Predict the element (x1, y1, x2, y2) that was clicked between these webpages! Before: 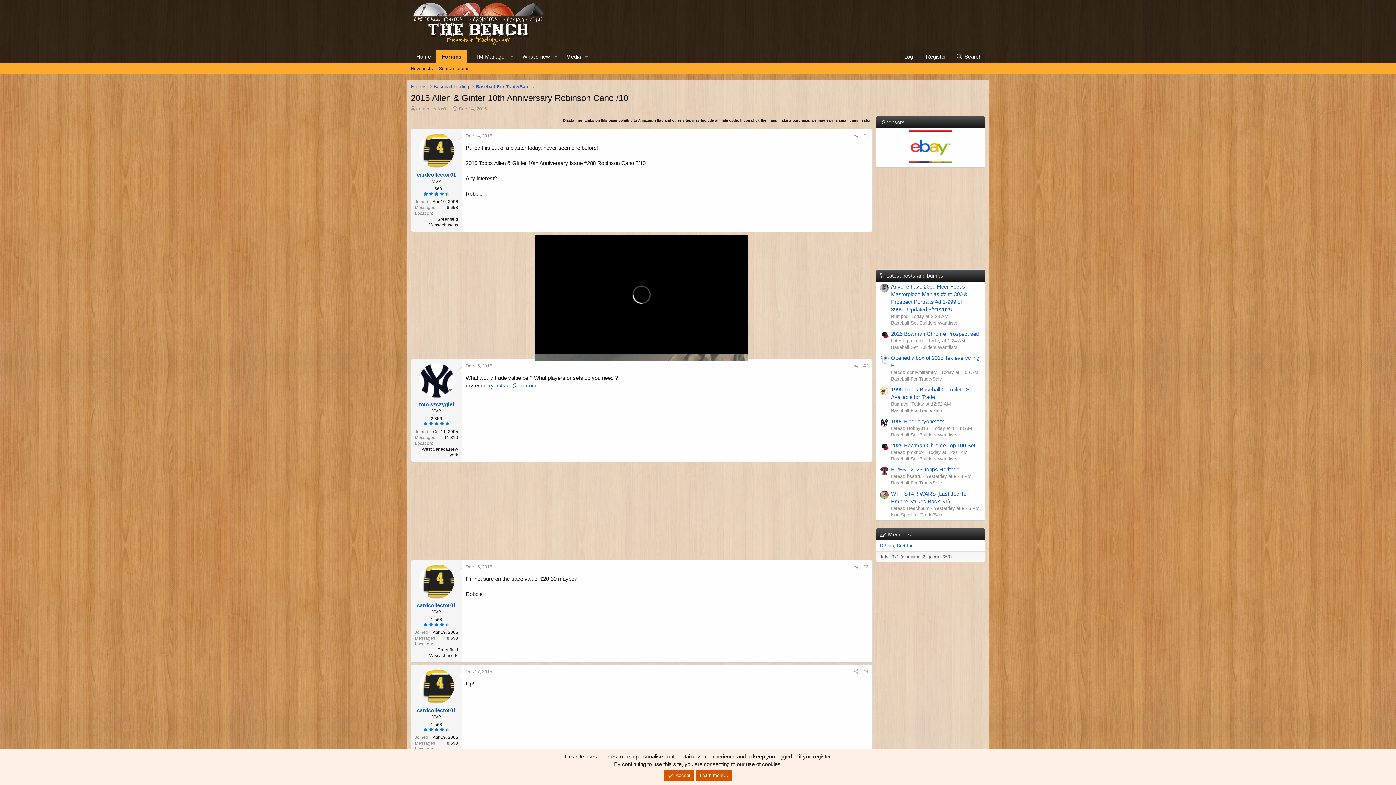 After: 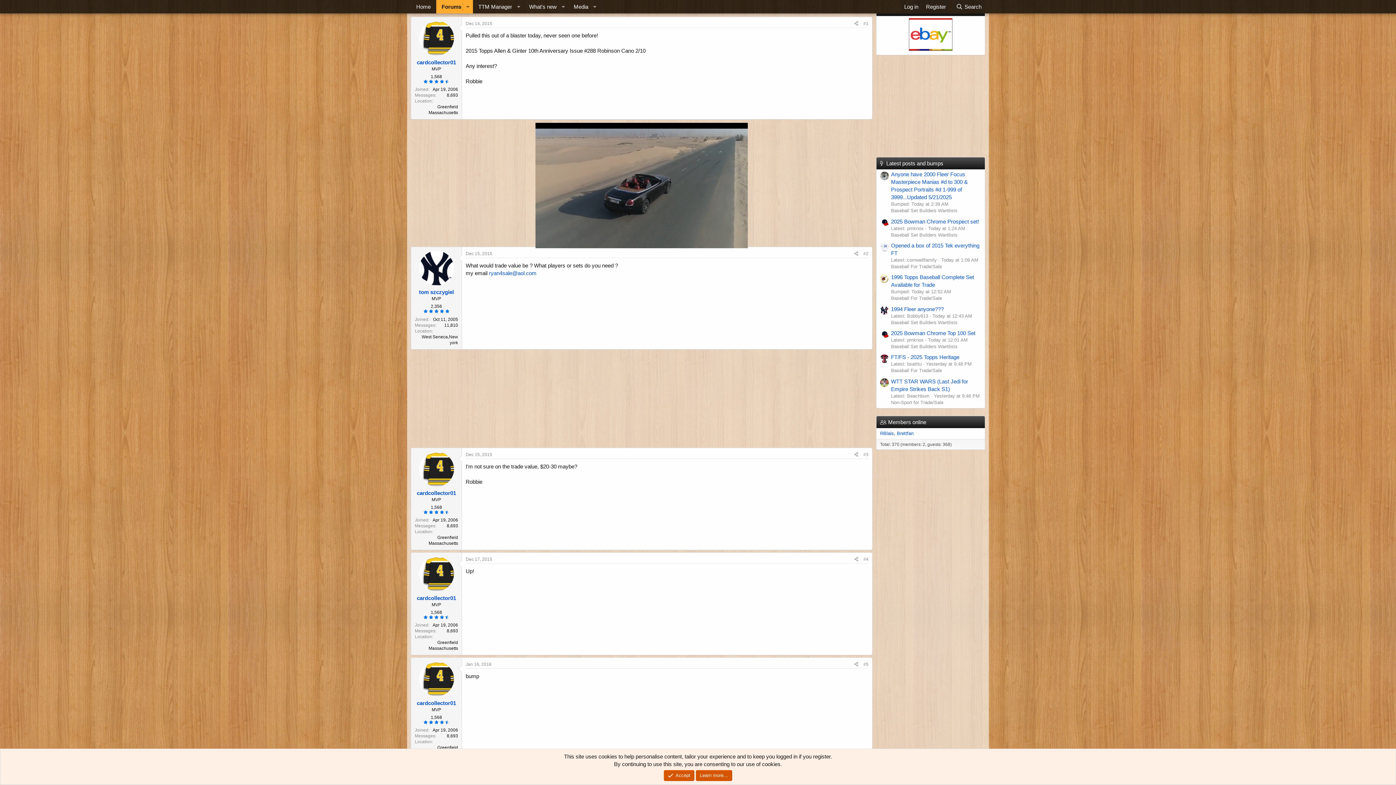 Action: label: Dec 14, 2015 bbox: (465, 133, 492, 138)